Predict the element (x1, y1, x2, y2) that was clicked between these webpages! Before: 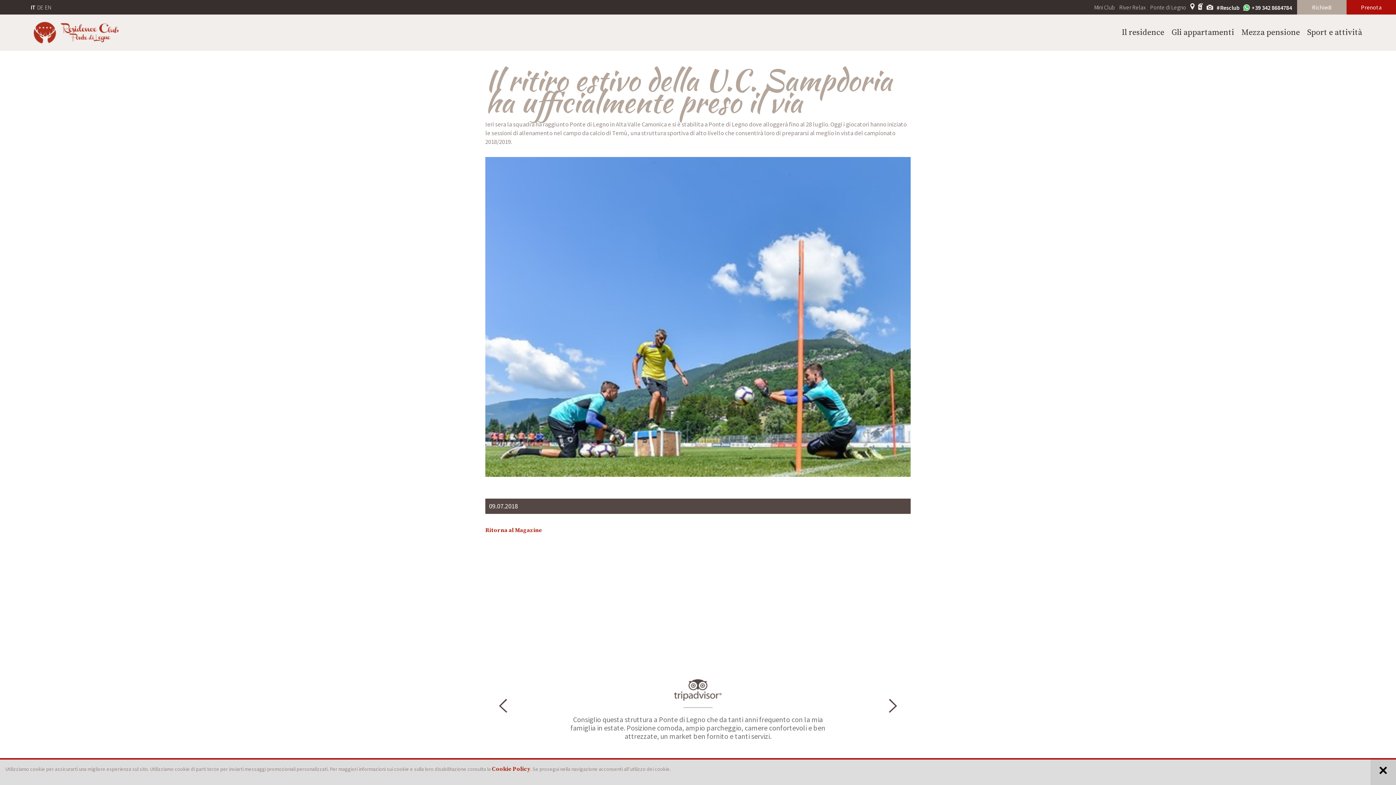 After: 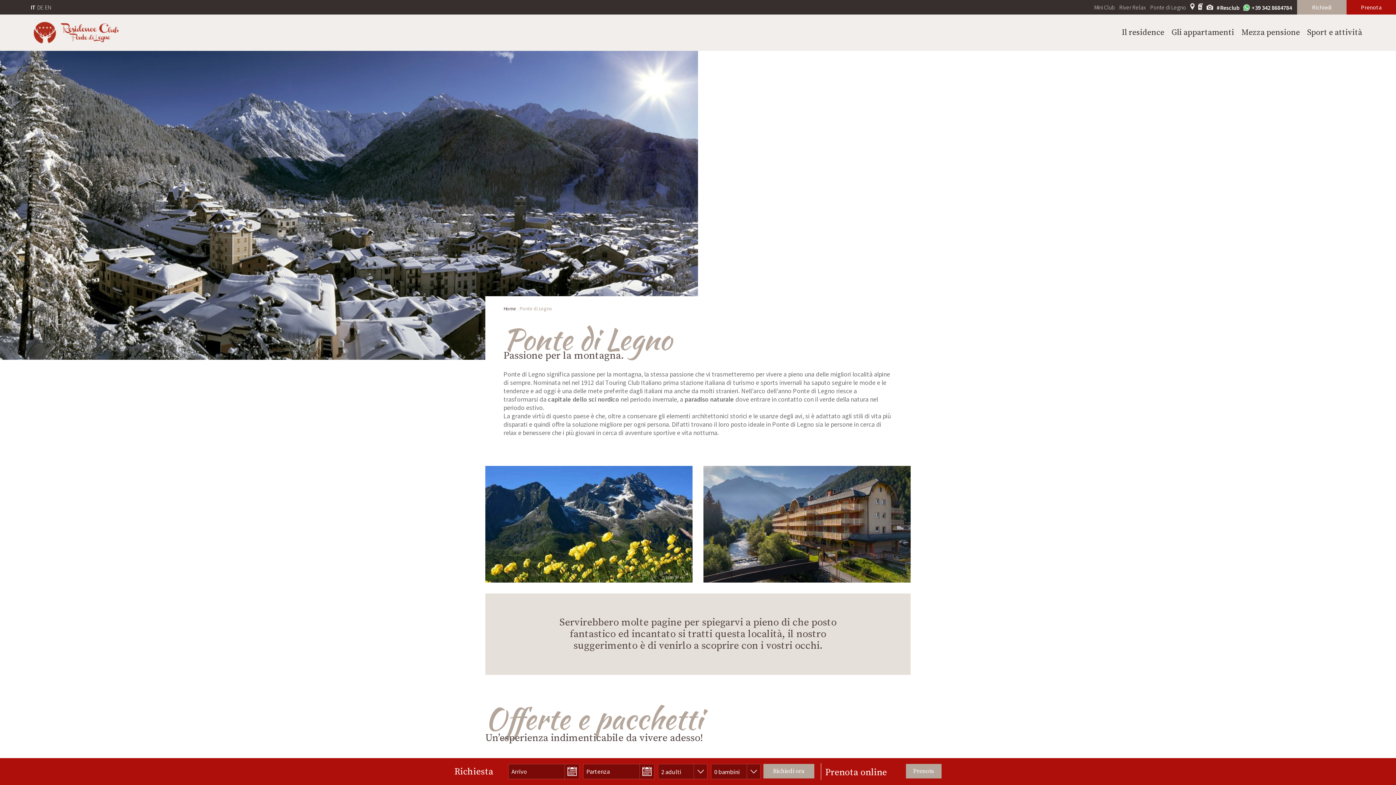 Action: bbox: (1150, 3, 1186, 10) label: Ponte di Legno